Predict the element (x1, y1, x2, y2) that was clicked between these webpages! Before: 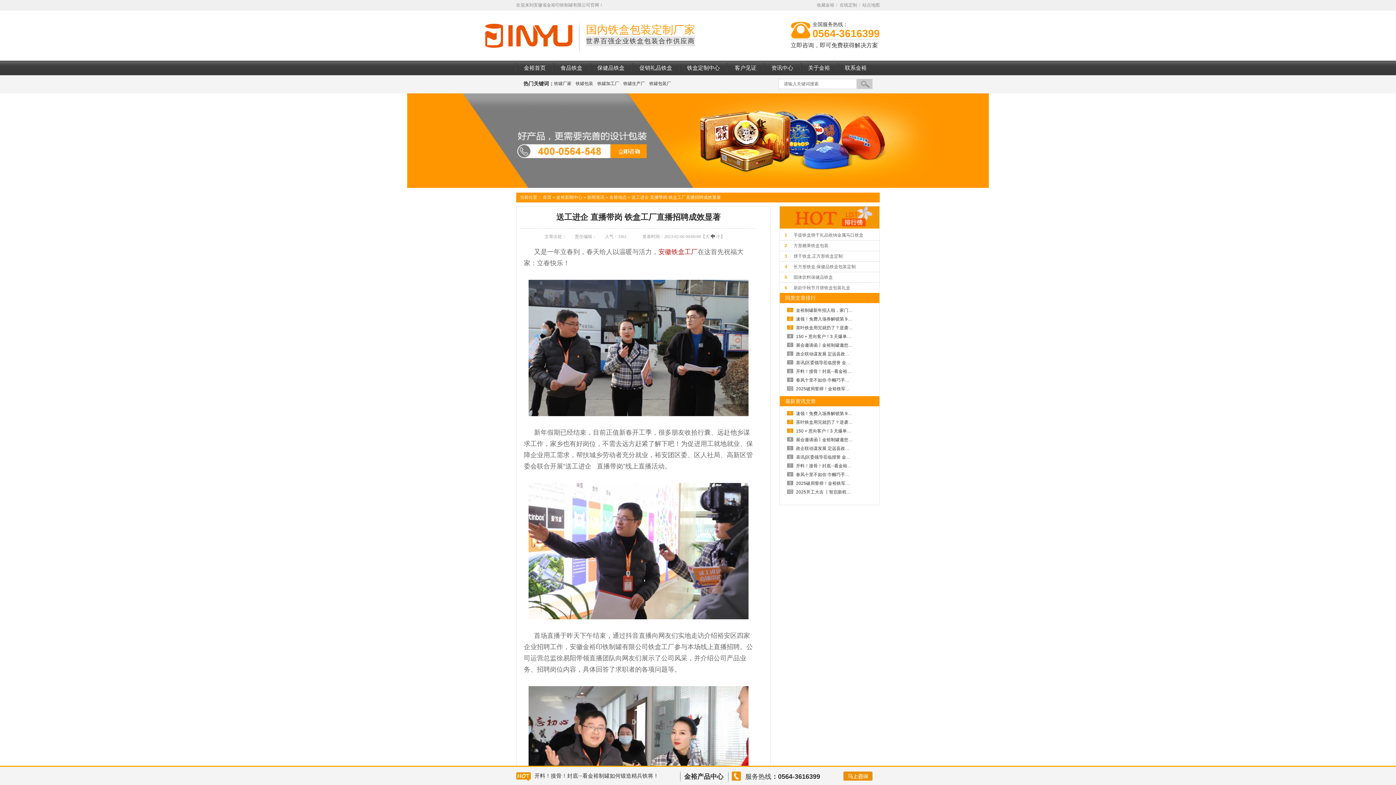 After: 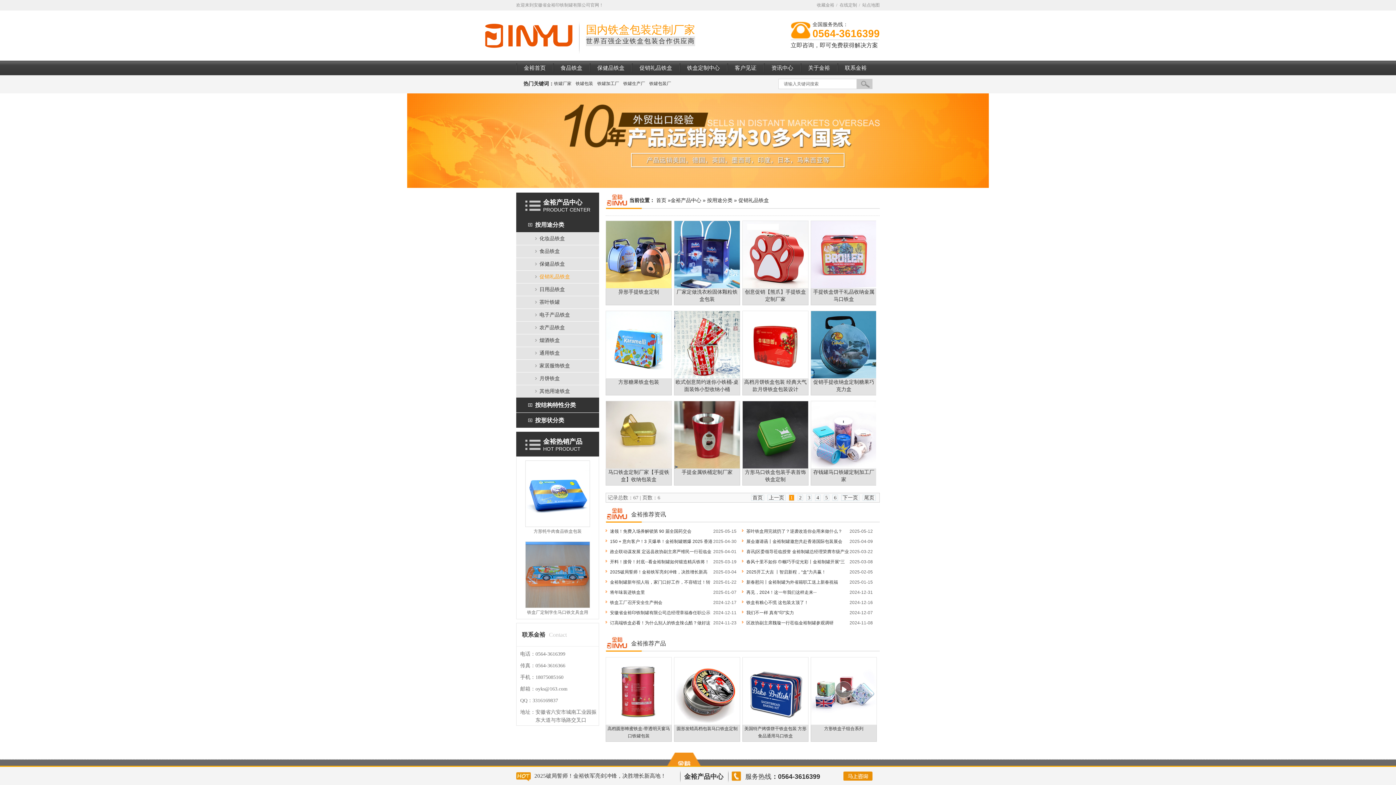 Action: label: 促销礼品铁盒 bbox: (632, 65, 679, 70)